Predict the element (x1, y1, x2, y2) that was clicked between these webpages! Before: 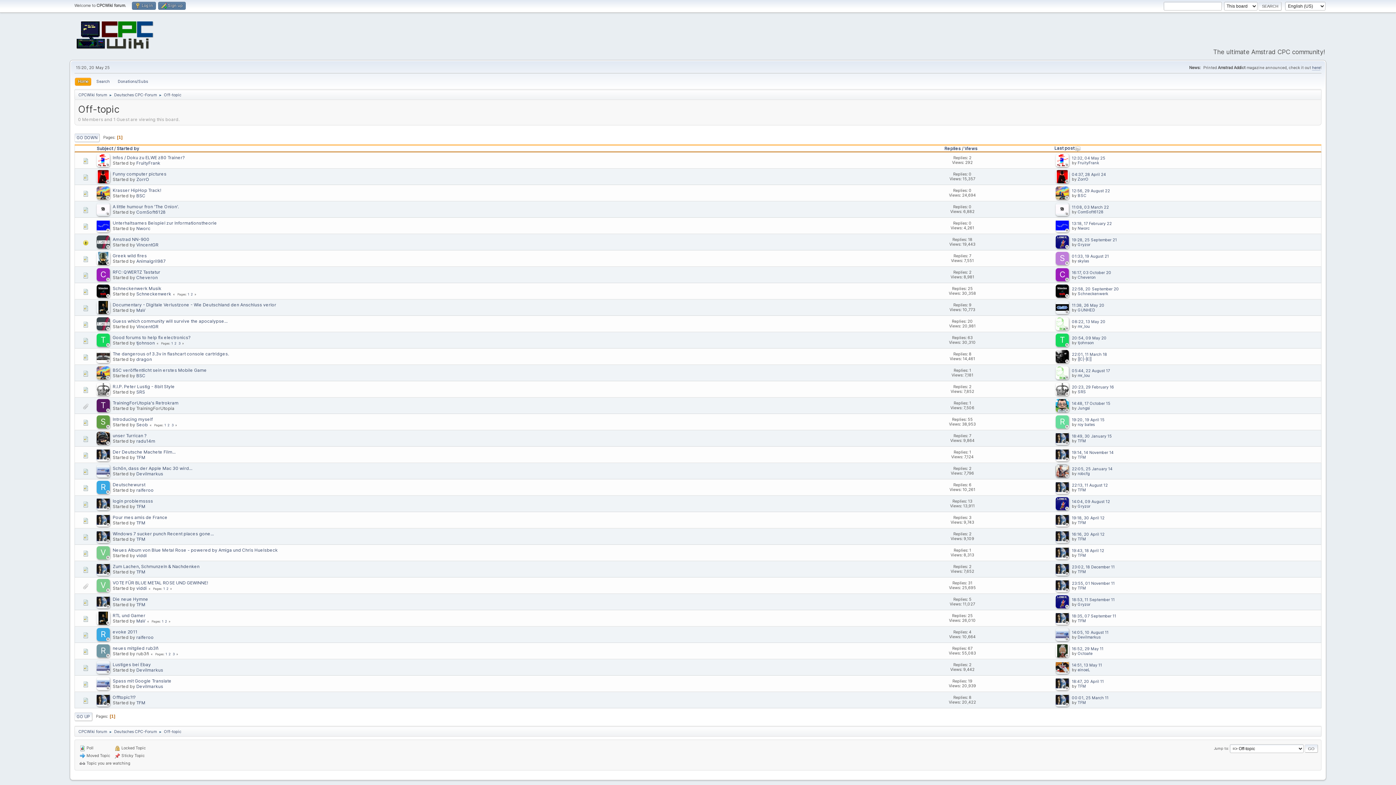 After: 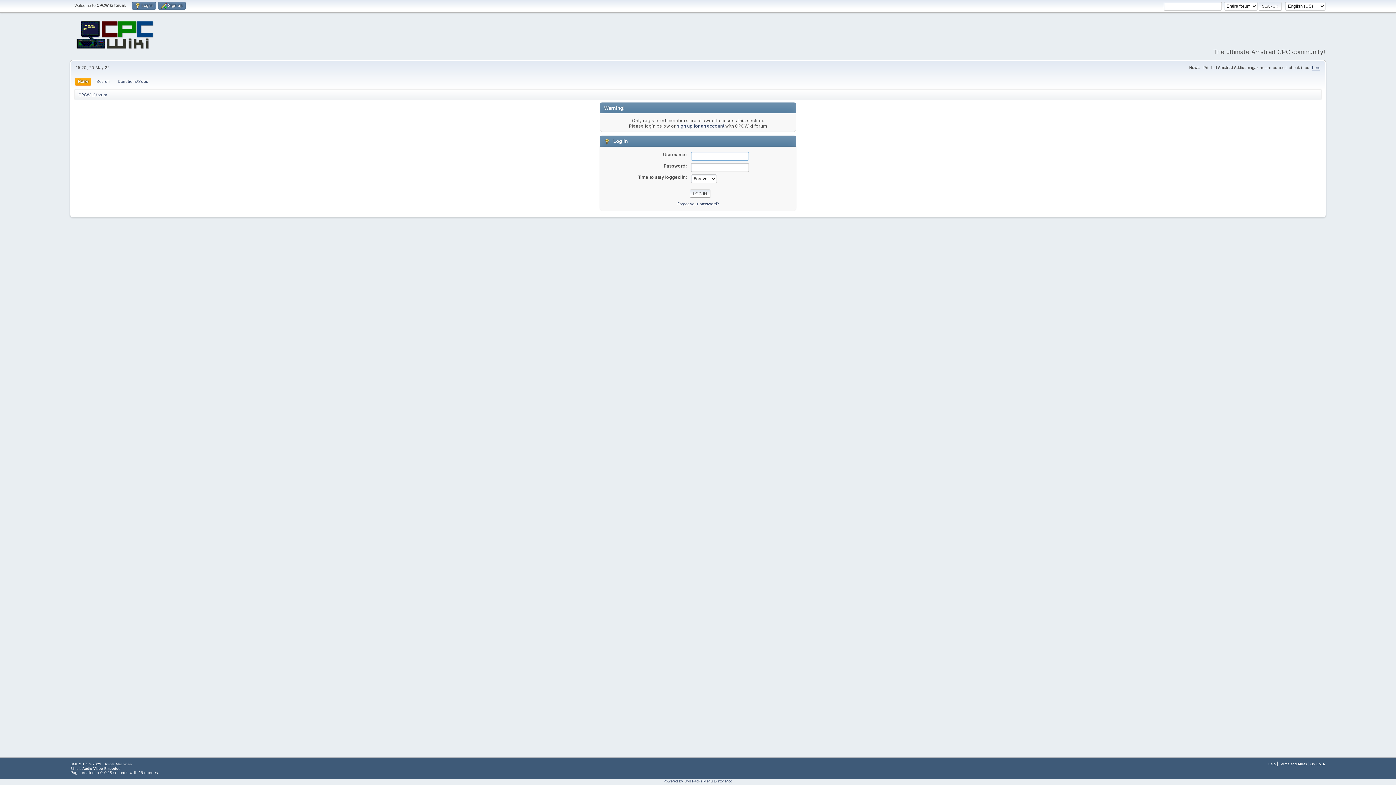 Action: label: Devilmarkus bbox: (136, 683, 163, 689)